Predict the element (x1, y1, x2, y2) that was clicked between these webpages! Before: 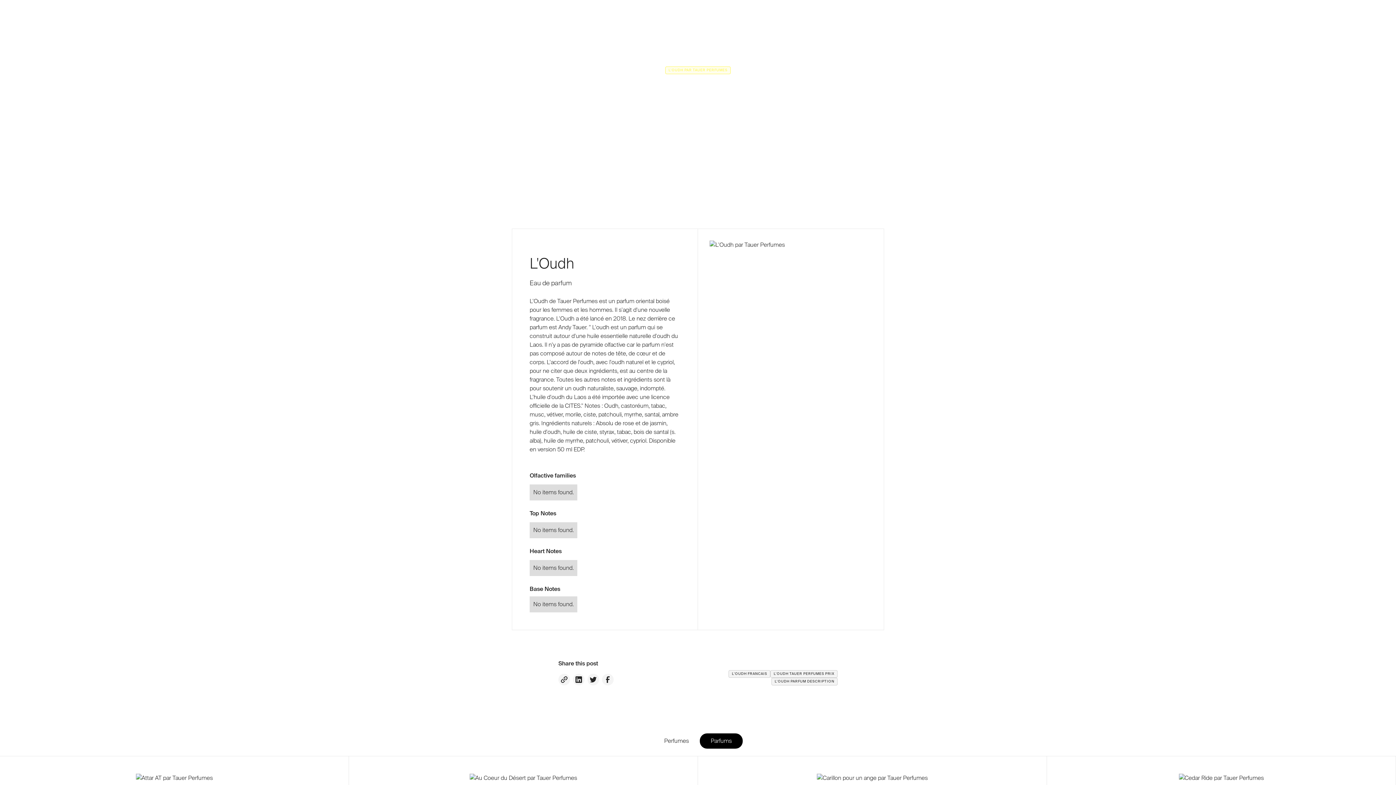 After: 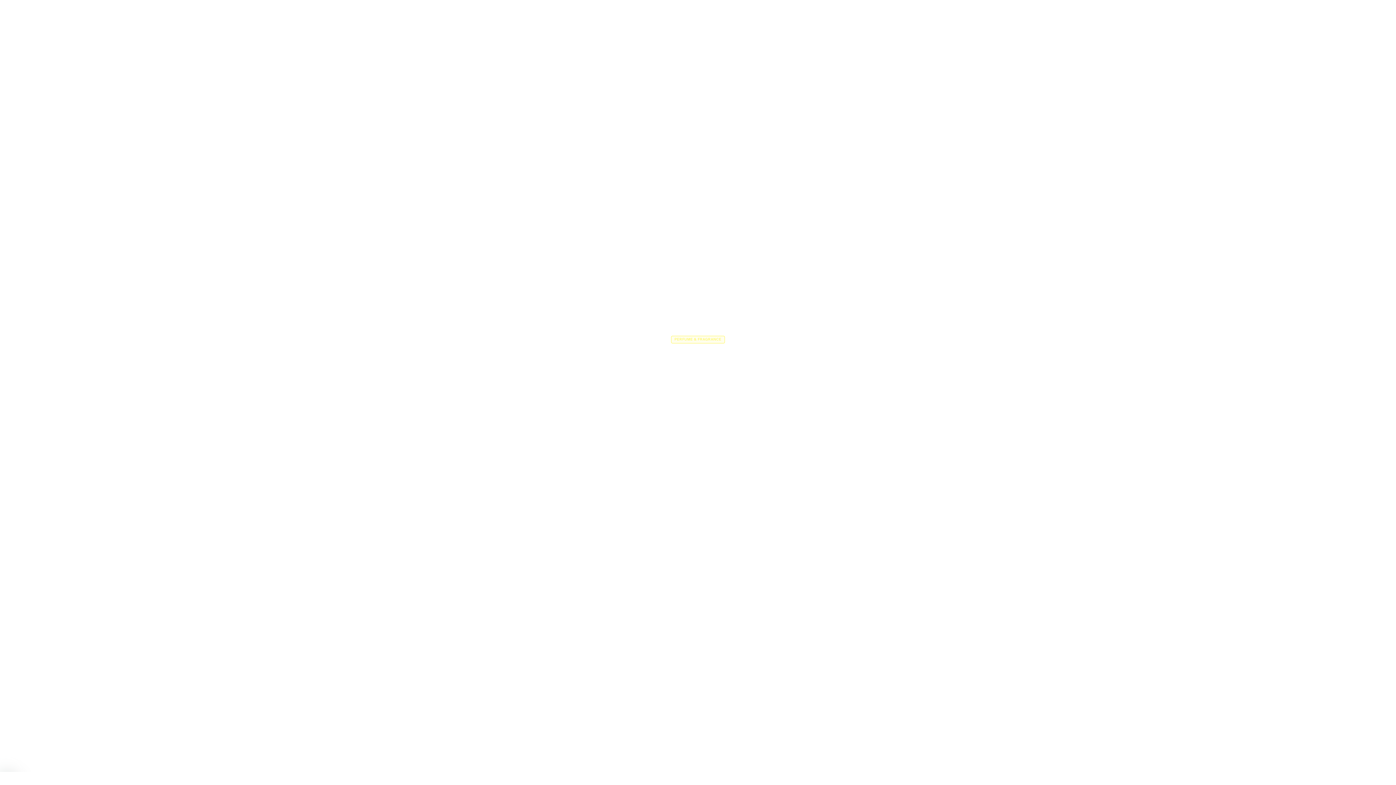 Action: bbox: (677, 7, 718, 16)